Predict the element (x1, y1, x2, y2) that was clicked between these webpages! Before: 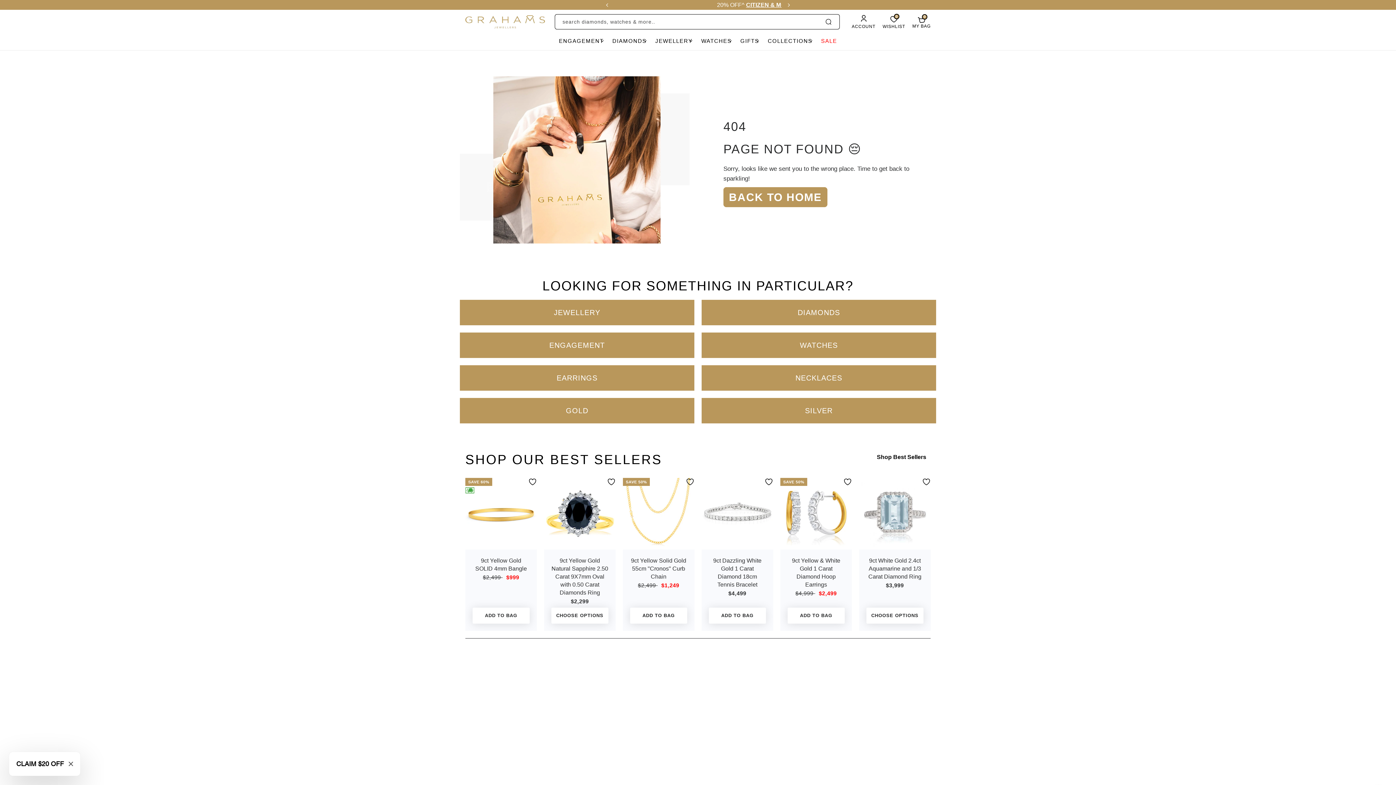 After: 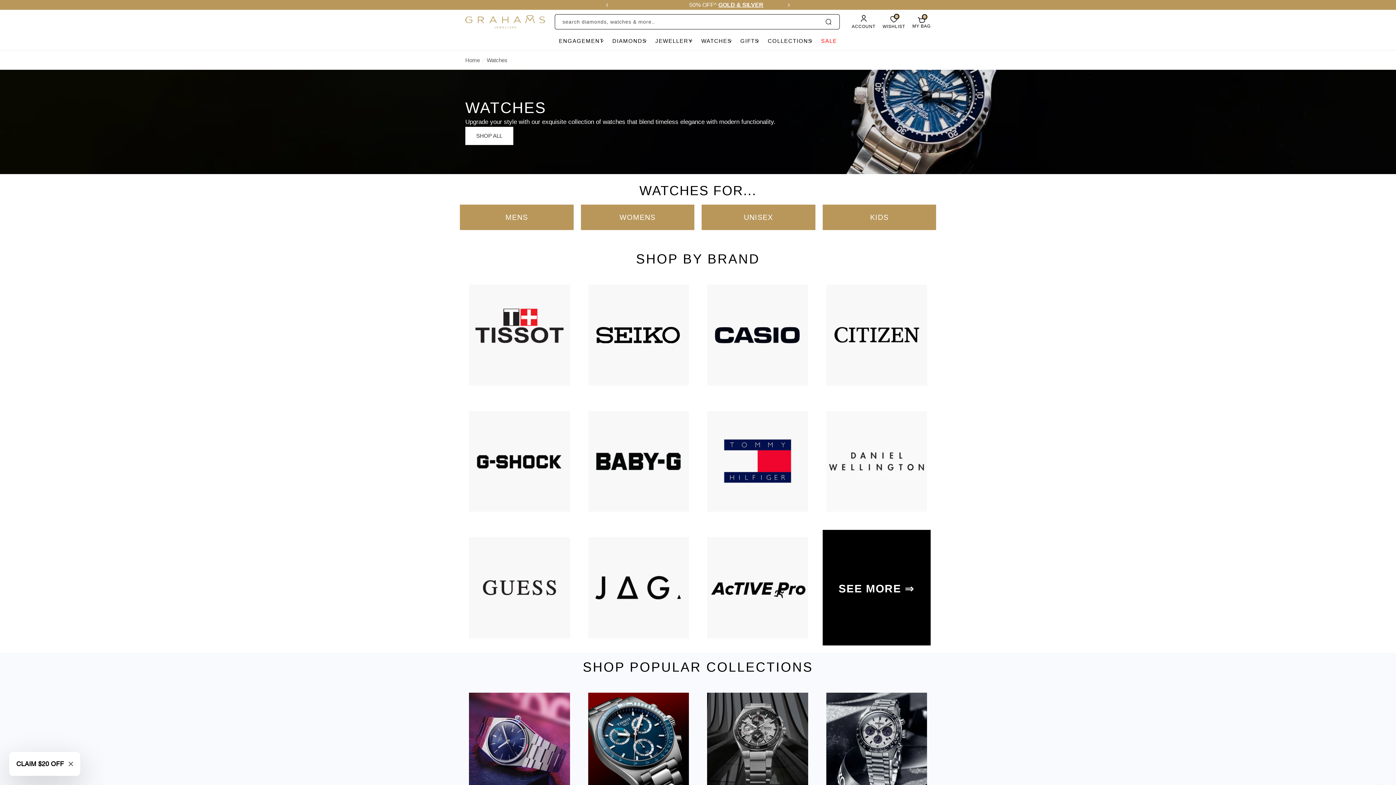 Action: label: WATCHES bbox: (701, 332, 936, 358)